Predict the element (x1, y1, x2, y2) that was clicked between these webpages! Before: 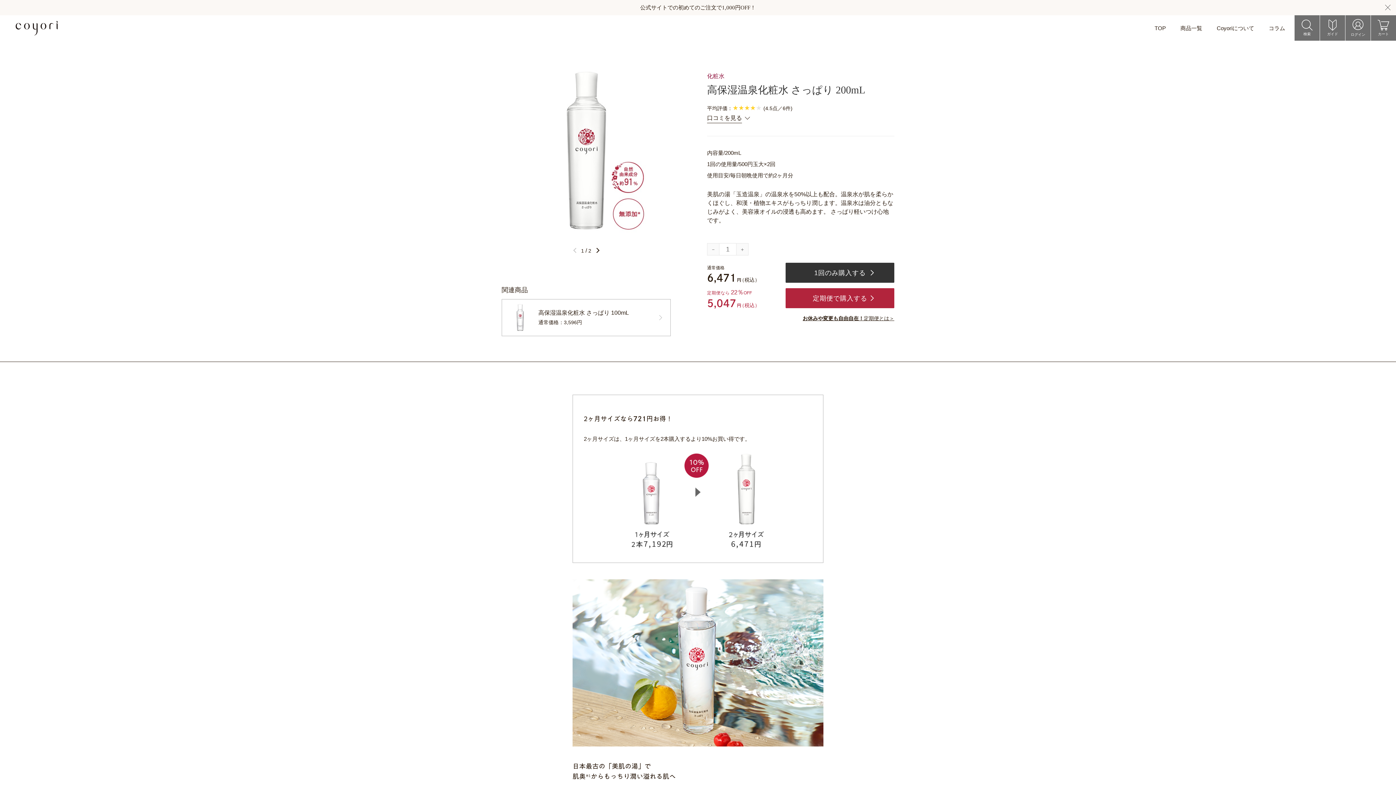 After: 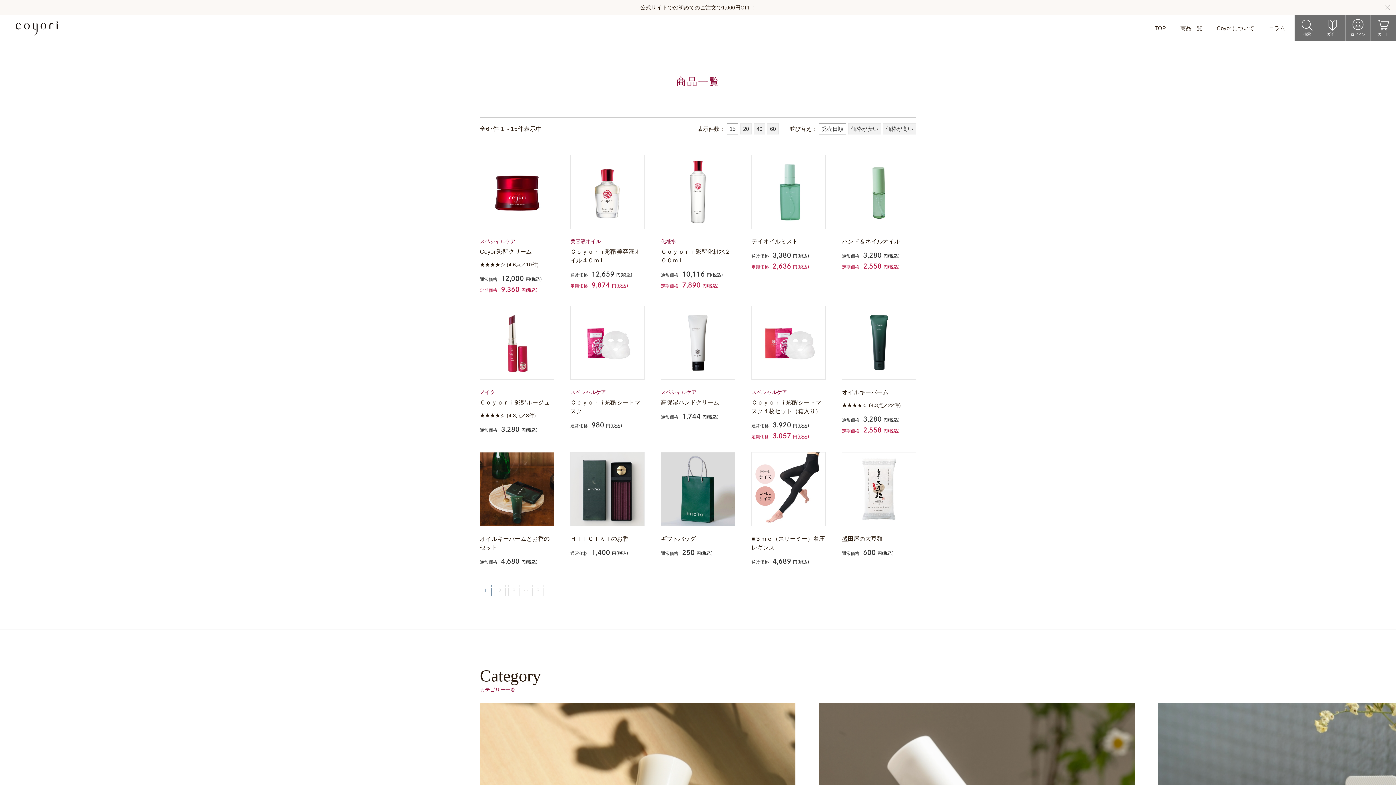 Action: bbox: (1180, 15, 1202, 40) label: 商品一覧